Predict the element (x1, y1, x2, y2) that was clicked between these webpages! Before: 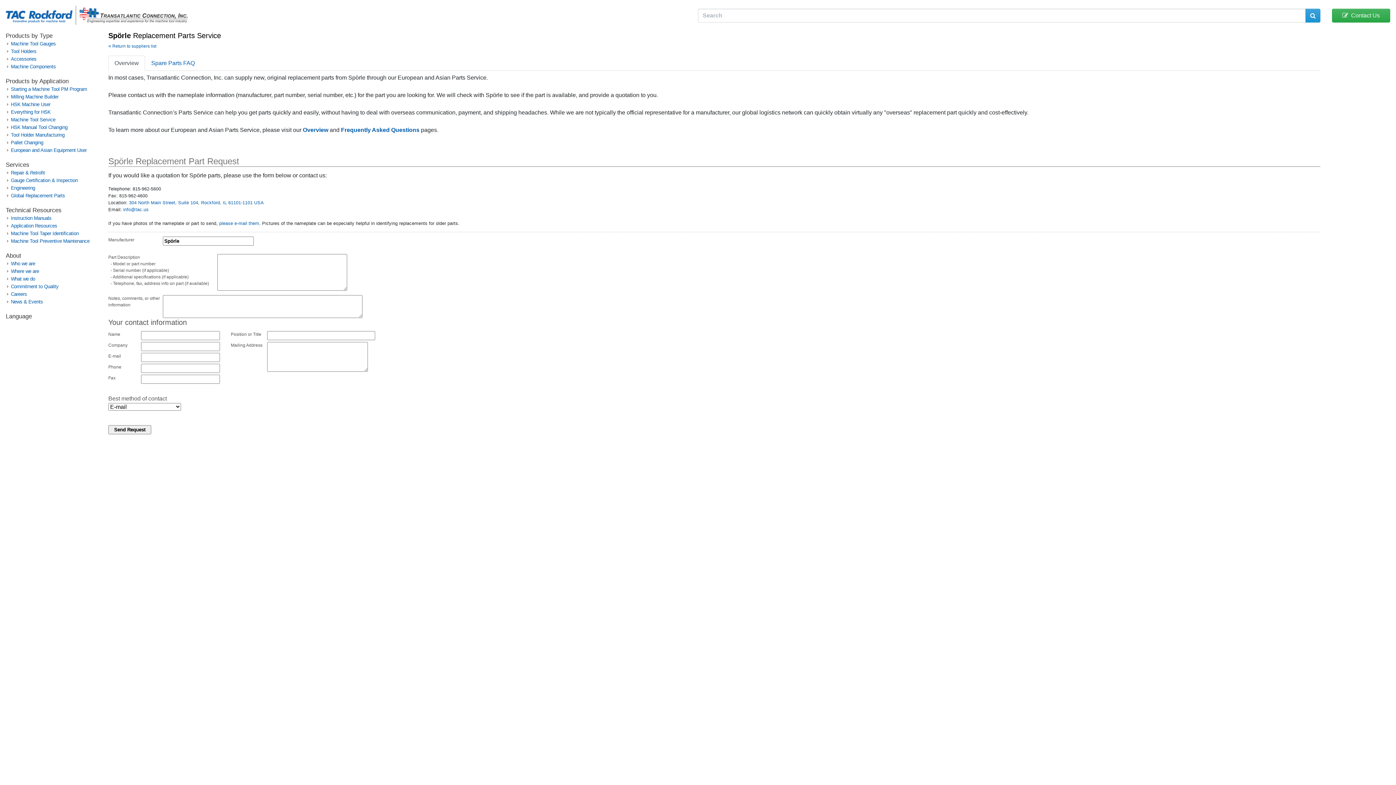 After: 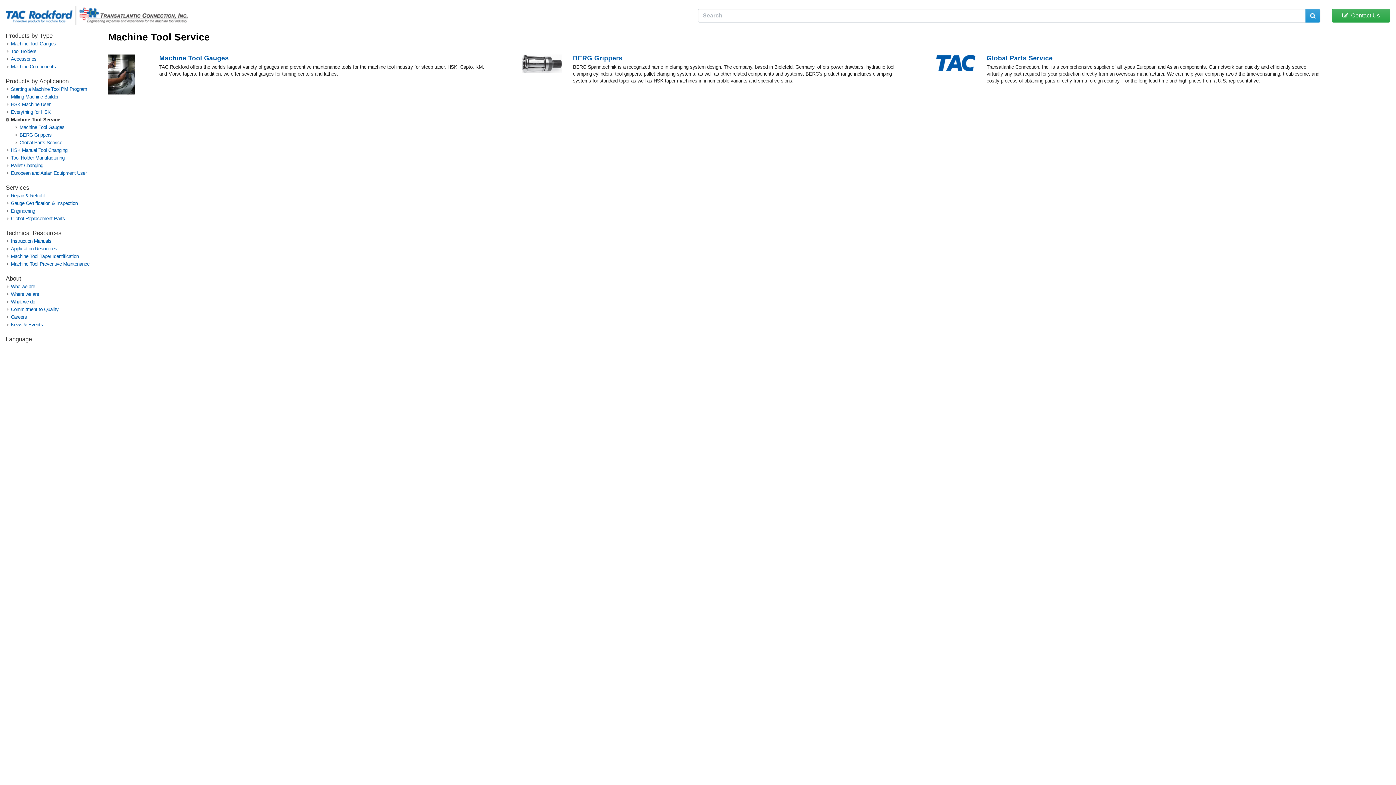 Action: label: Machine Tool Service bbox: (10, 117, 55, 122)